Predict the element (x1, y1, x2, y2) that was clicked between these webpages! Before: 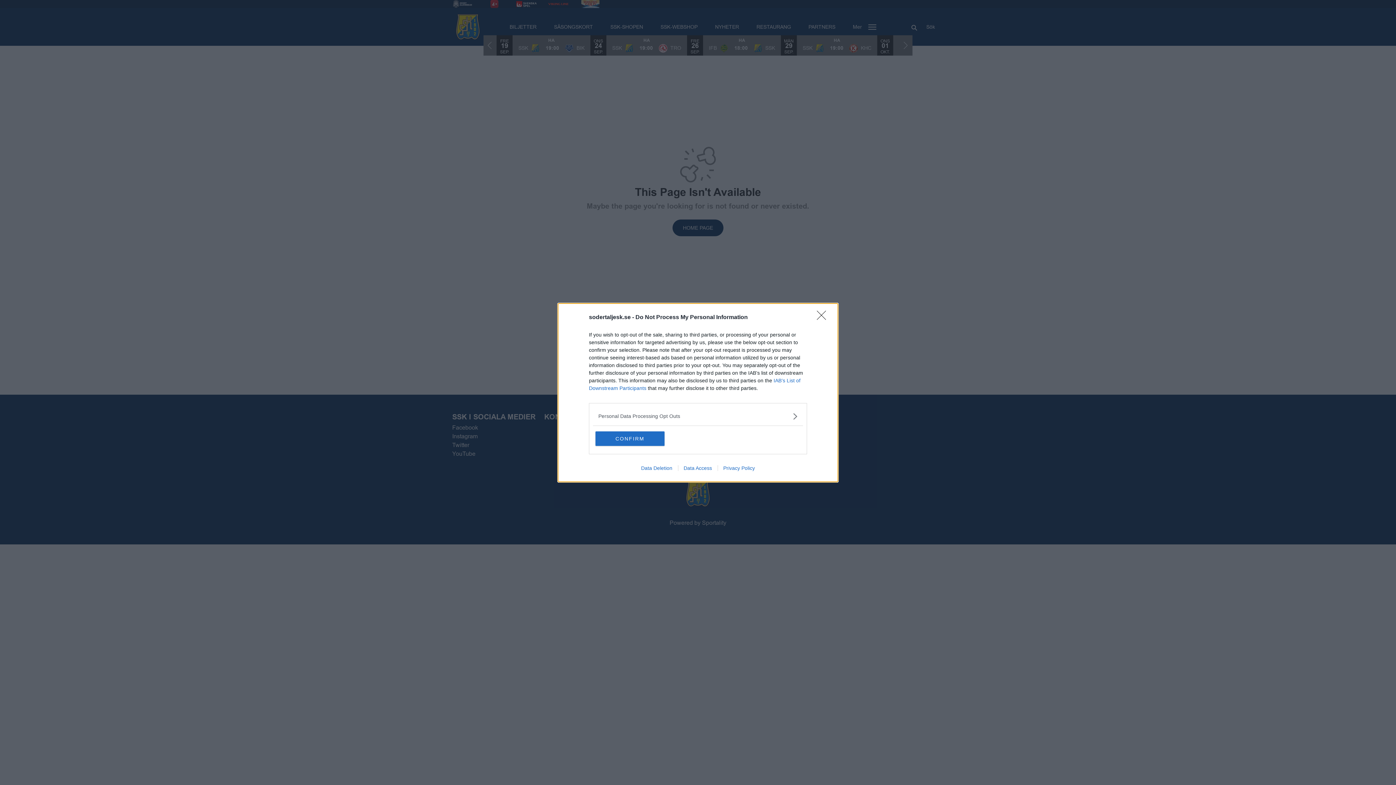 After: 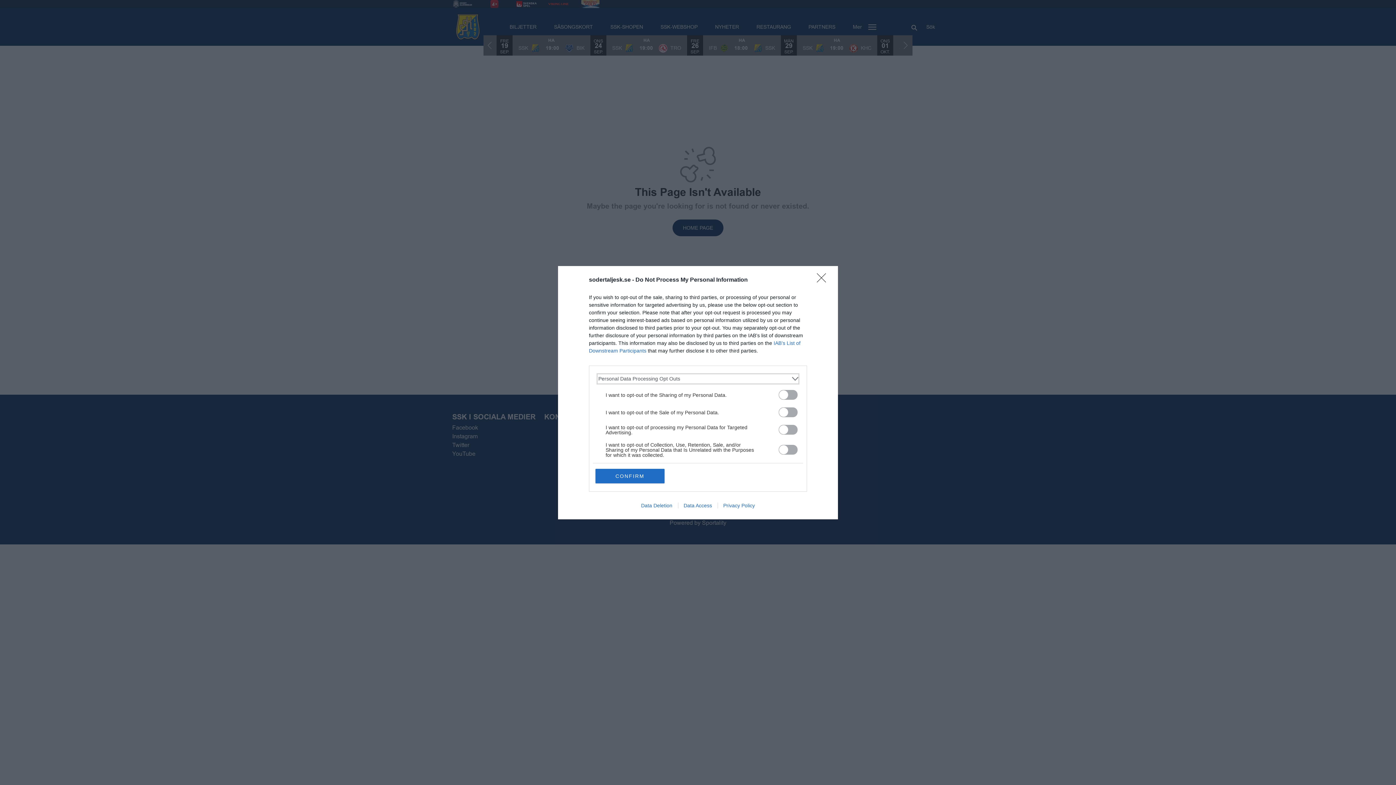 Action: label: Opt-Outs bbox: (598, 412, 797, 420)